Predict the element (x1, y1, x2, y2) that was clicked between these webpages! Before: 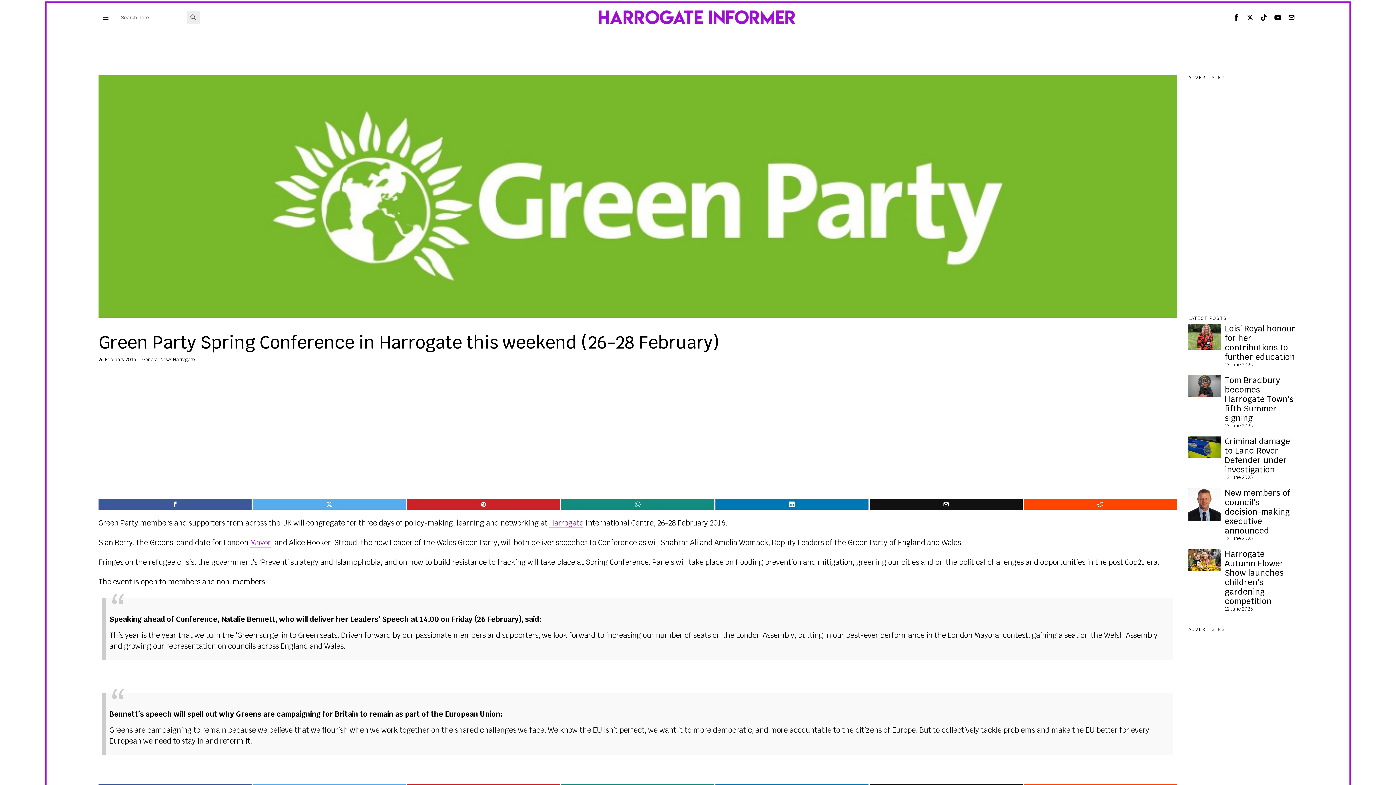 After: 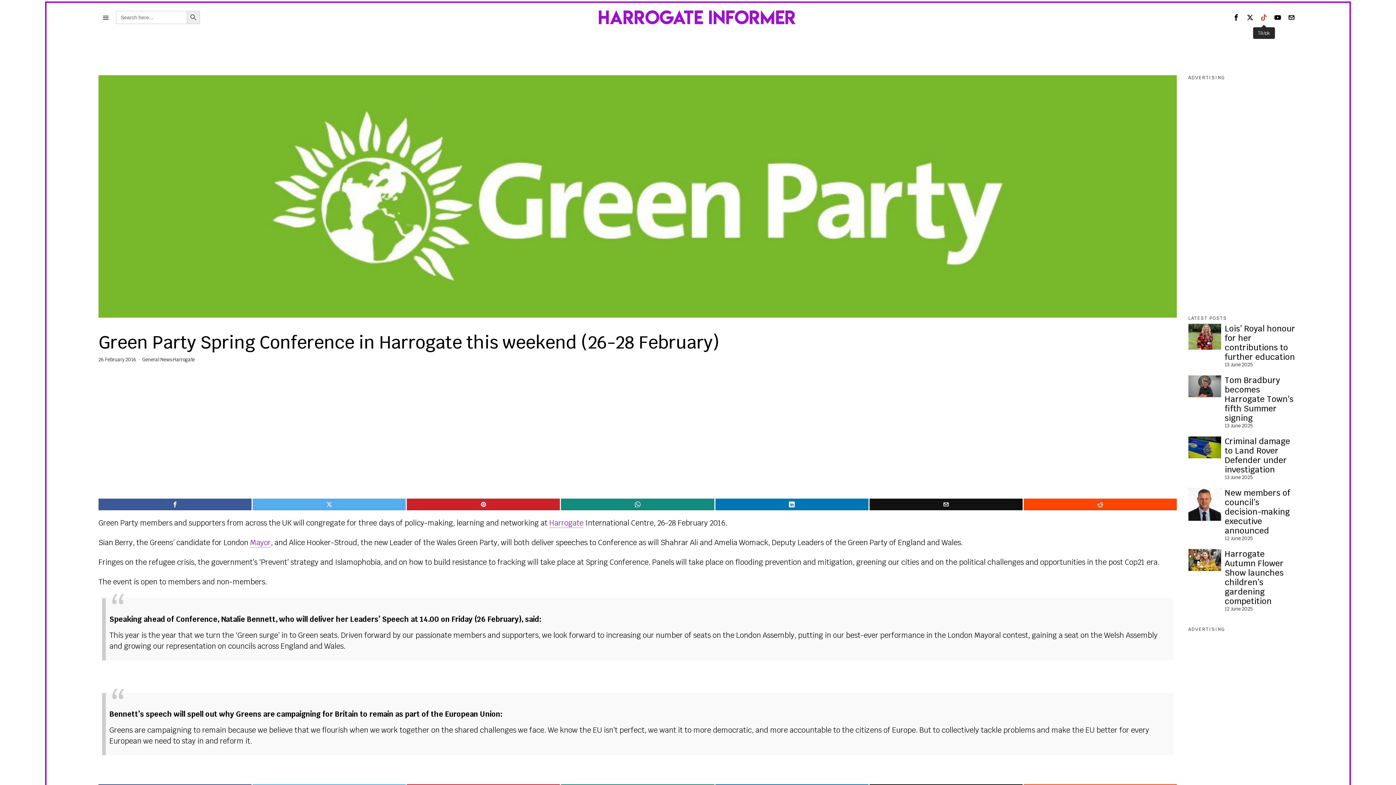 Action: label: Tiktok bbox: (1258, 11, 1270, 23)